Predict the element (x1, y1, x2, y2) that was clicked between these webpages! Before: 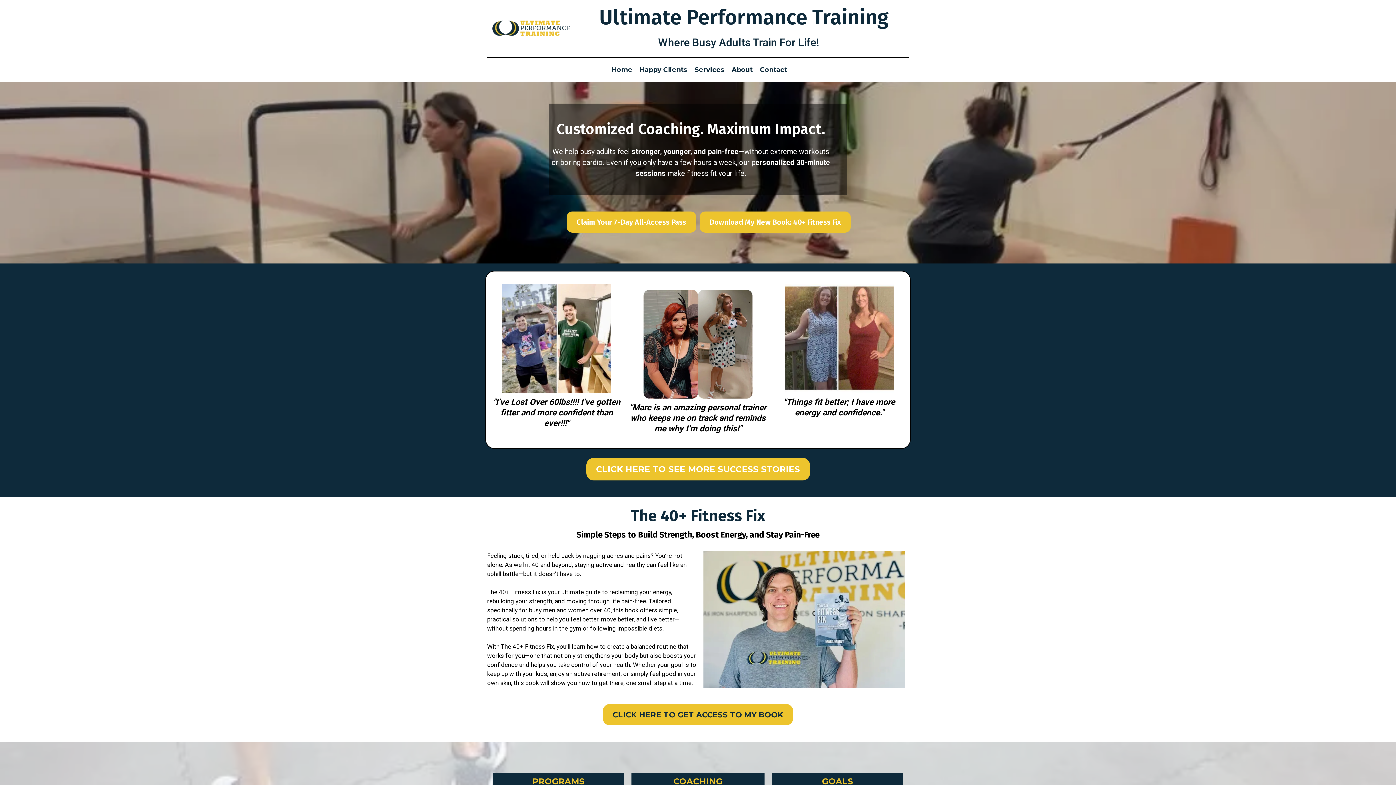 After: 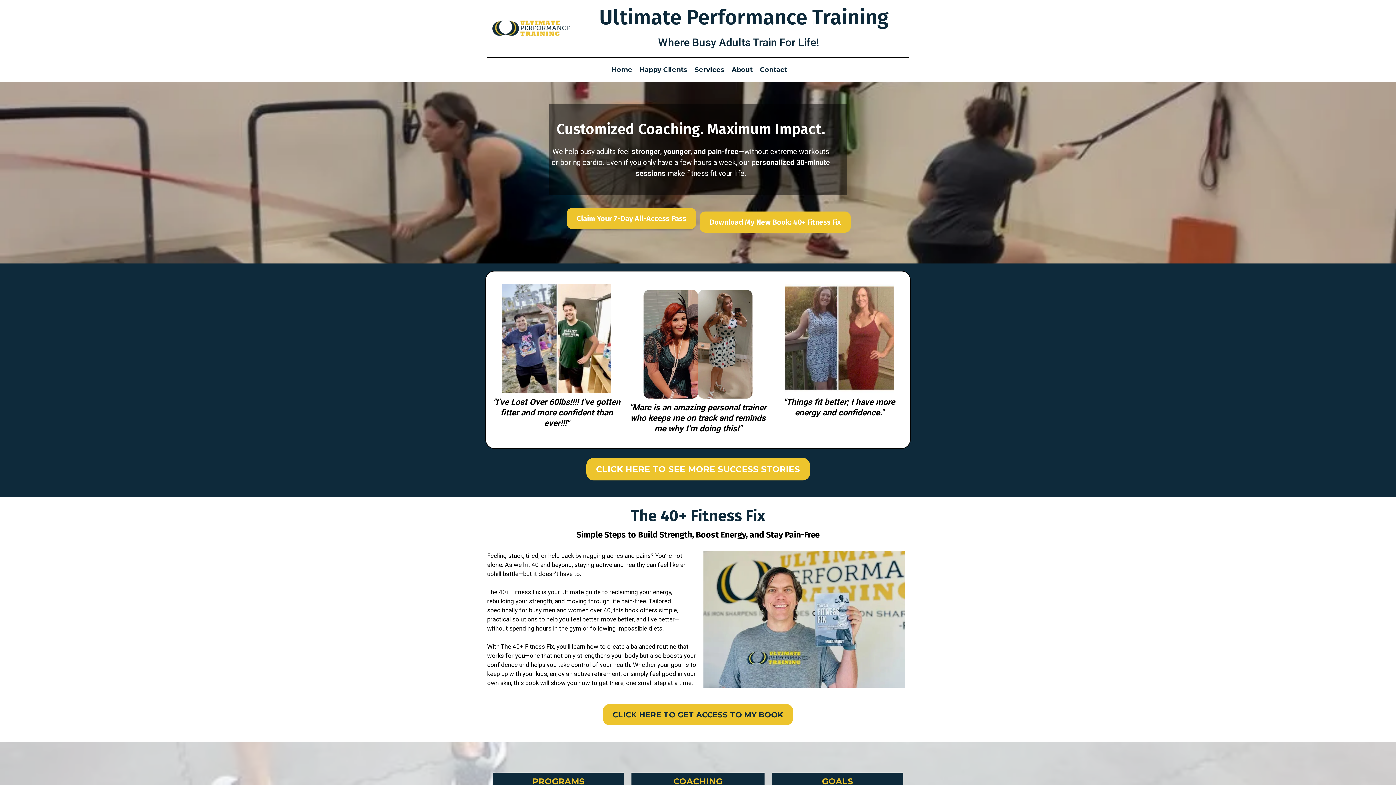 Action: label: Claim Your 7-Day All-Access Pass  bbox: (566, 211, 696, 232)